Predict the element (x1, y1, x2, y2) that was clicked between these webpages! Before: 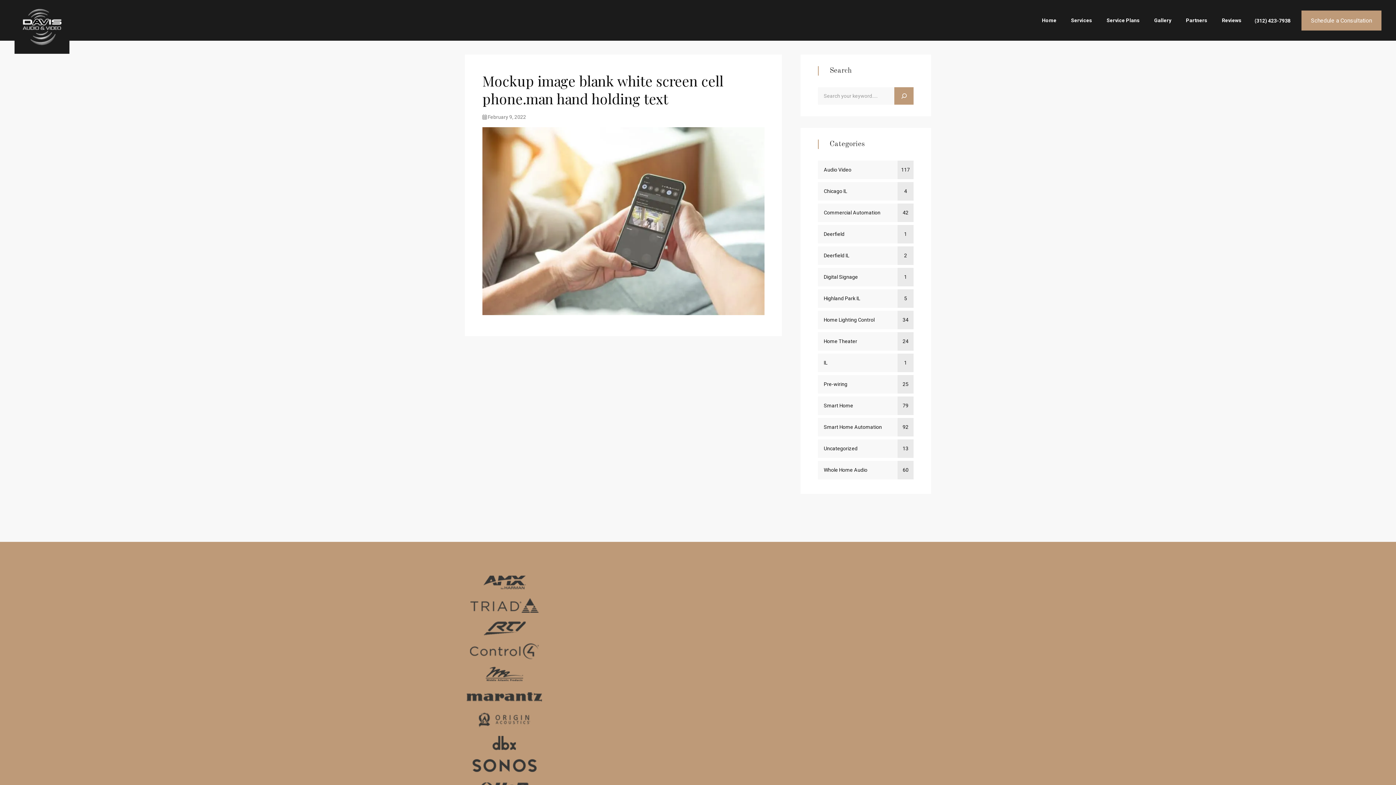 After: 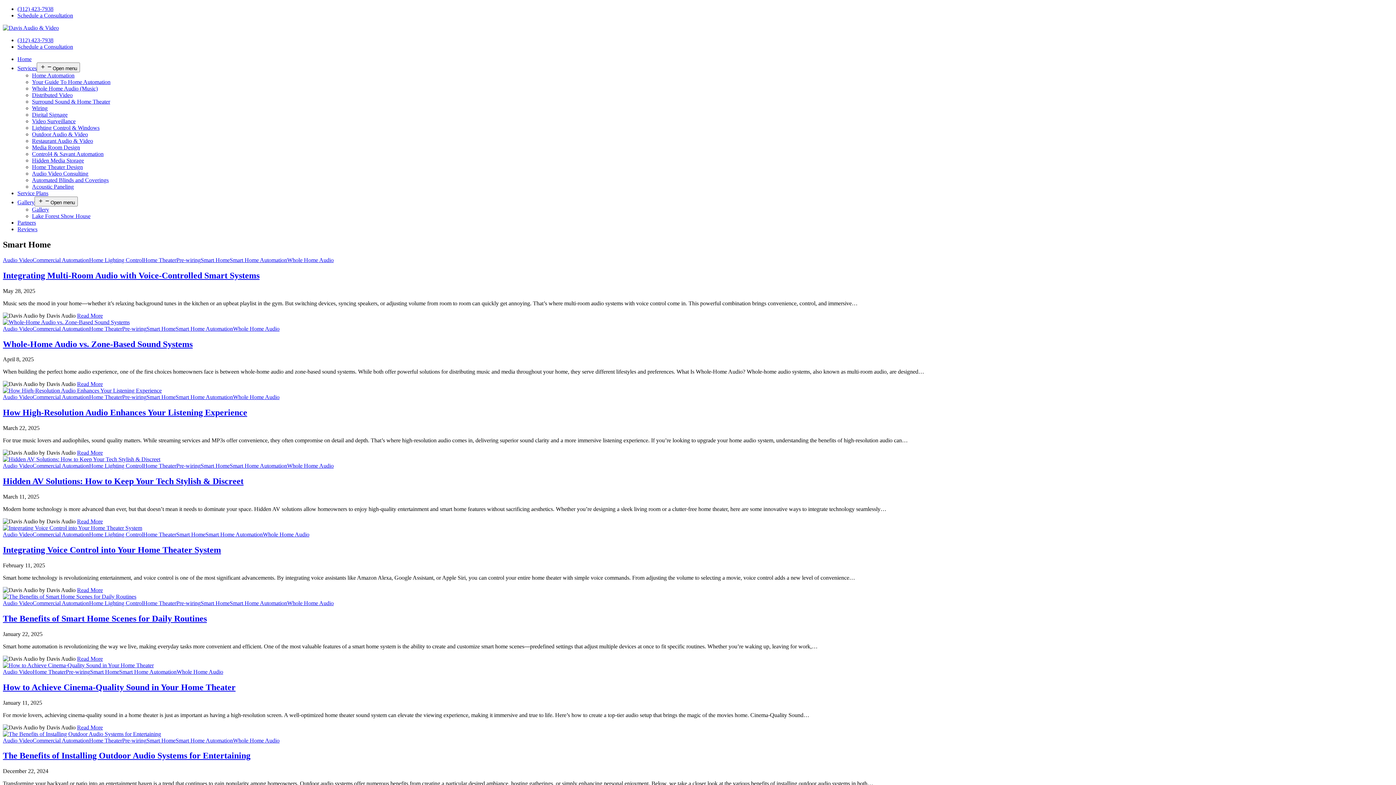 Action: bbox: (818, 396, 913, 415) label: Smart Home